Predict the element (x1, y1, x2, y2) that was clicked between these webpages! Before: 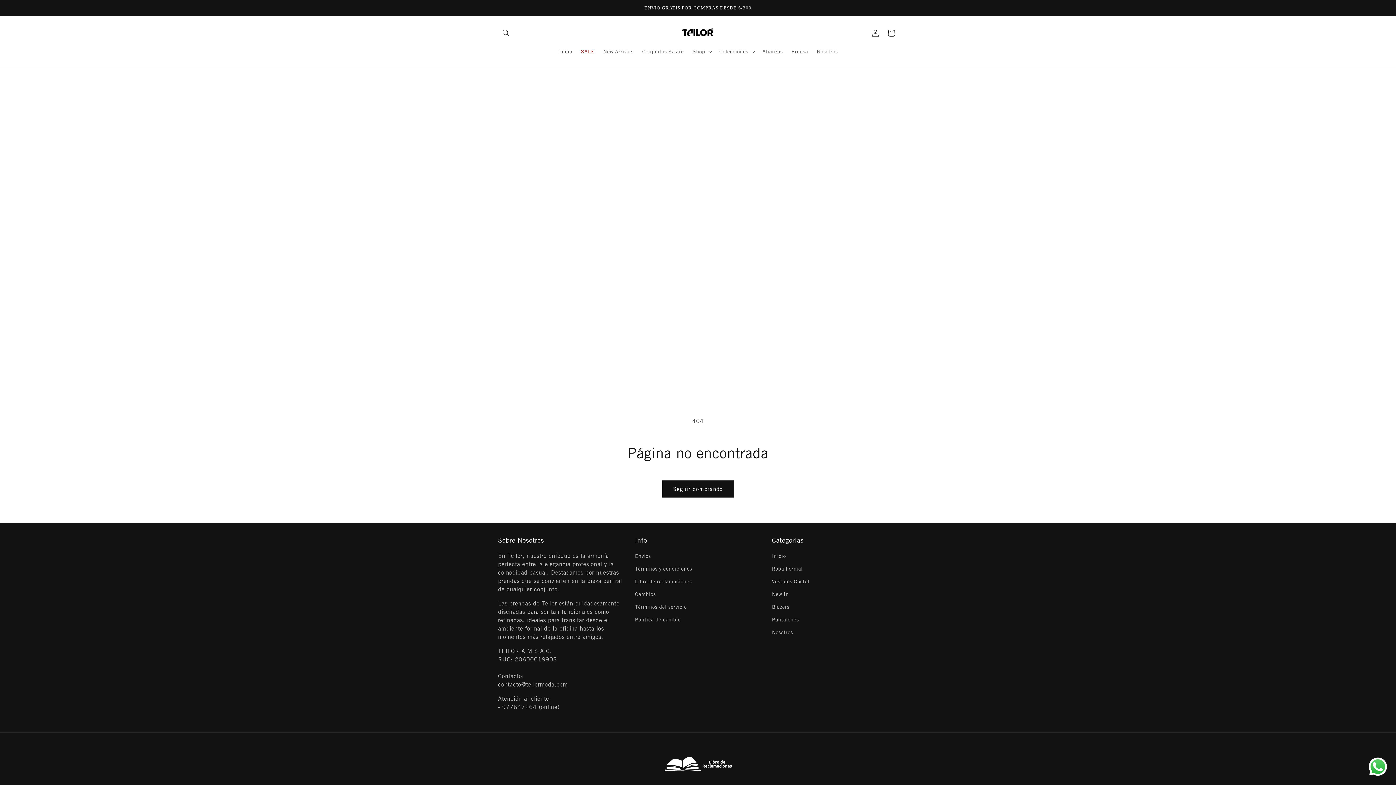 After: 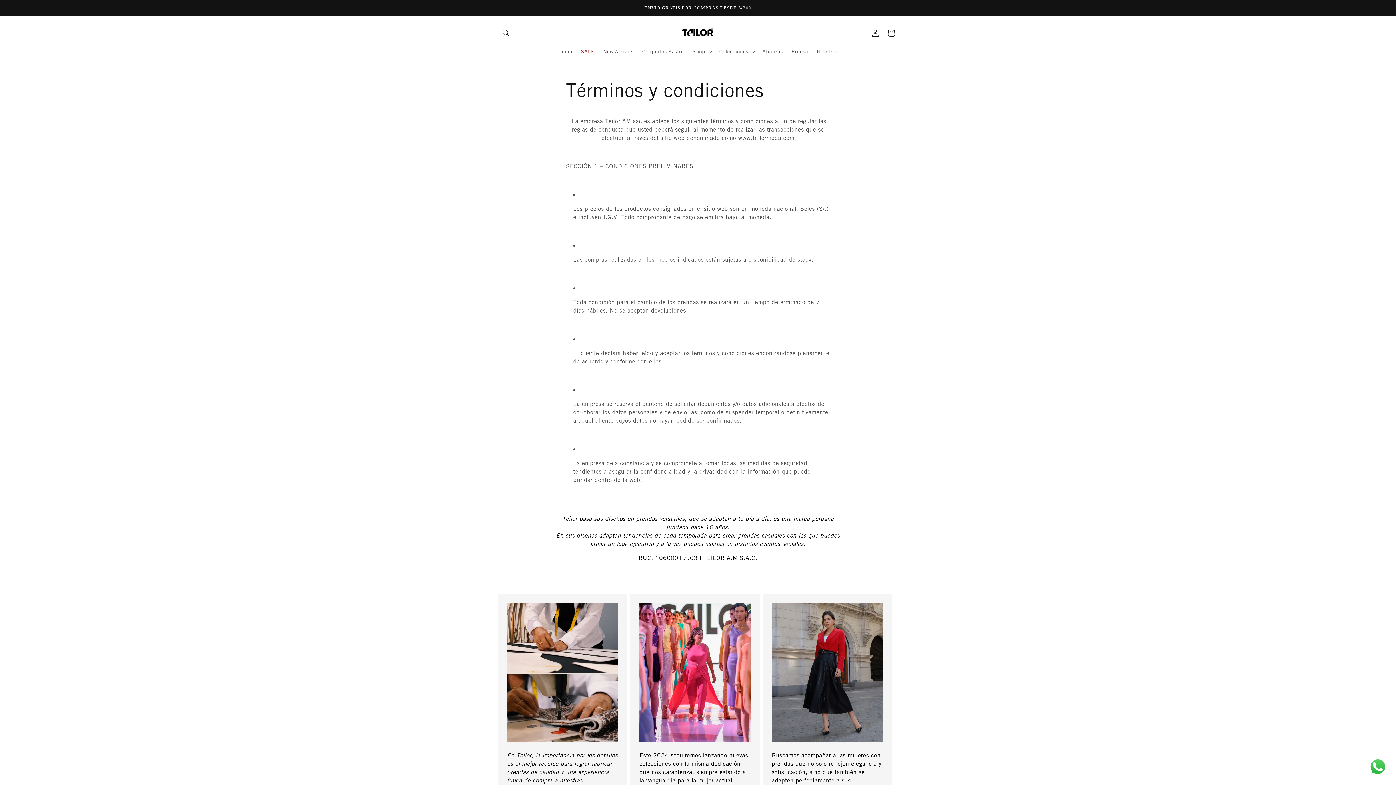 Action: bbox: (635, 562, 692, 575) label: Términos y condiciones